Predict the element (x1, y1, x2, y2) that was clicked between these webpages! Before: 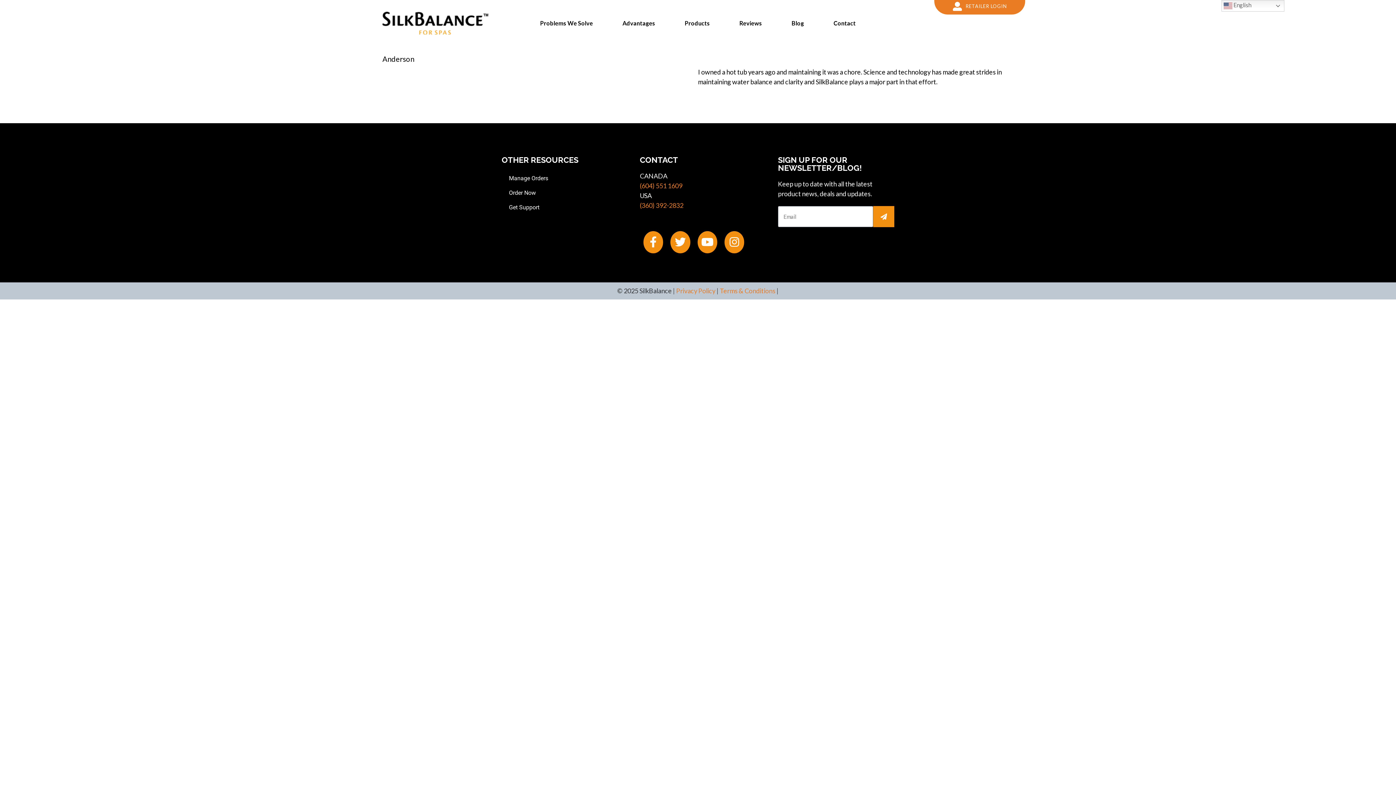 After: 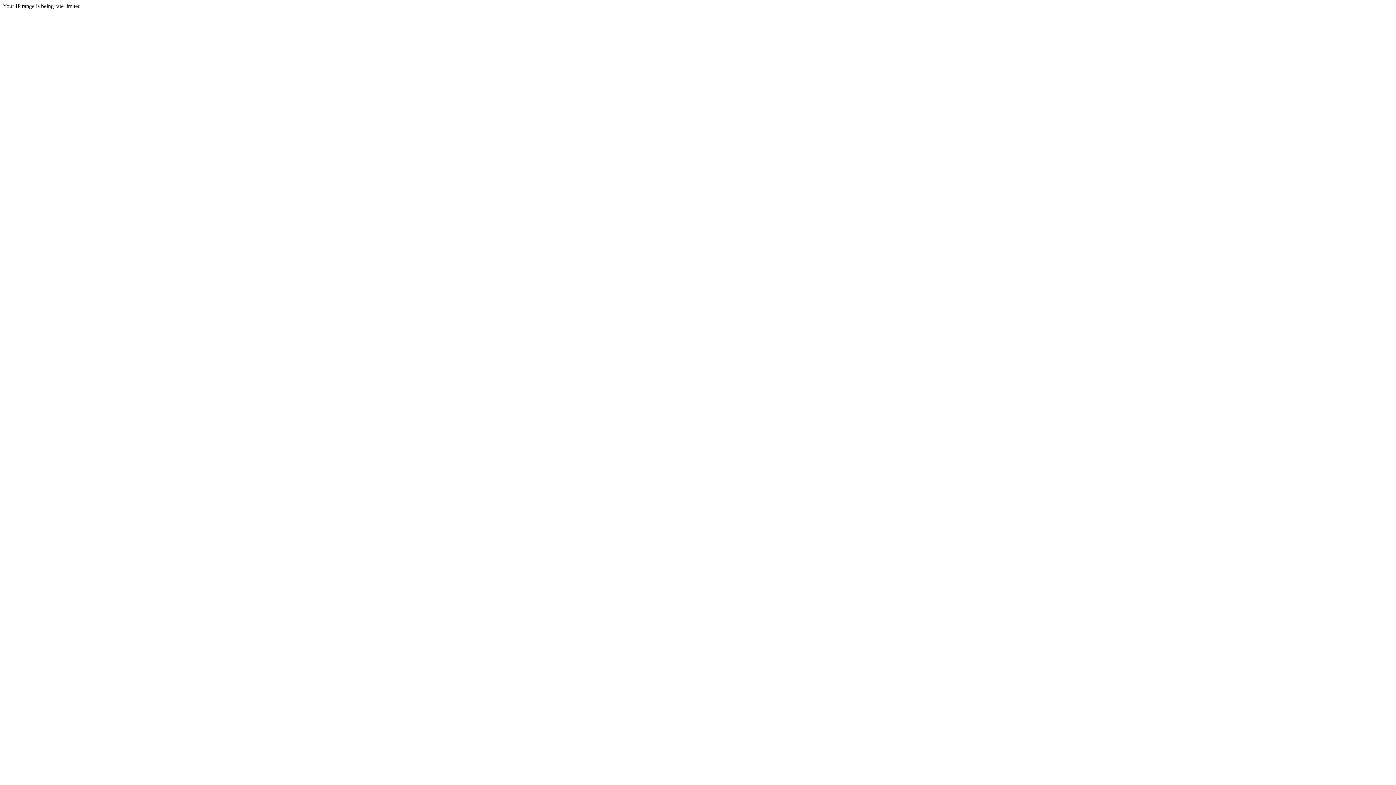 Action: label: Reviews bbox: (739, 19, 762, 26)